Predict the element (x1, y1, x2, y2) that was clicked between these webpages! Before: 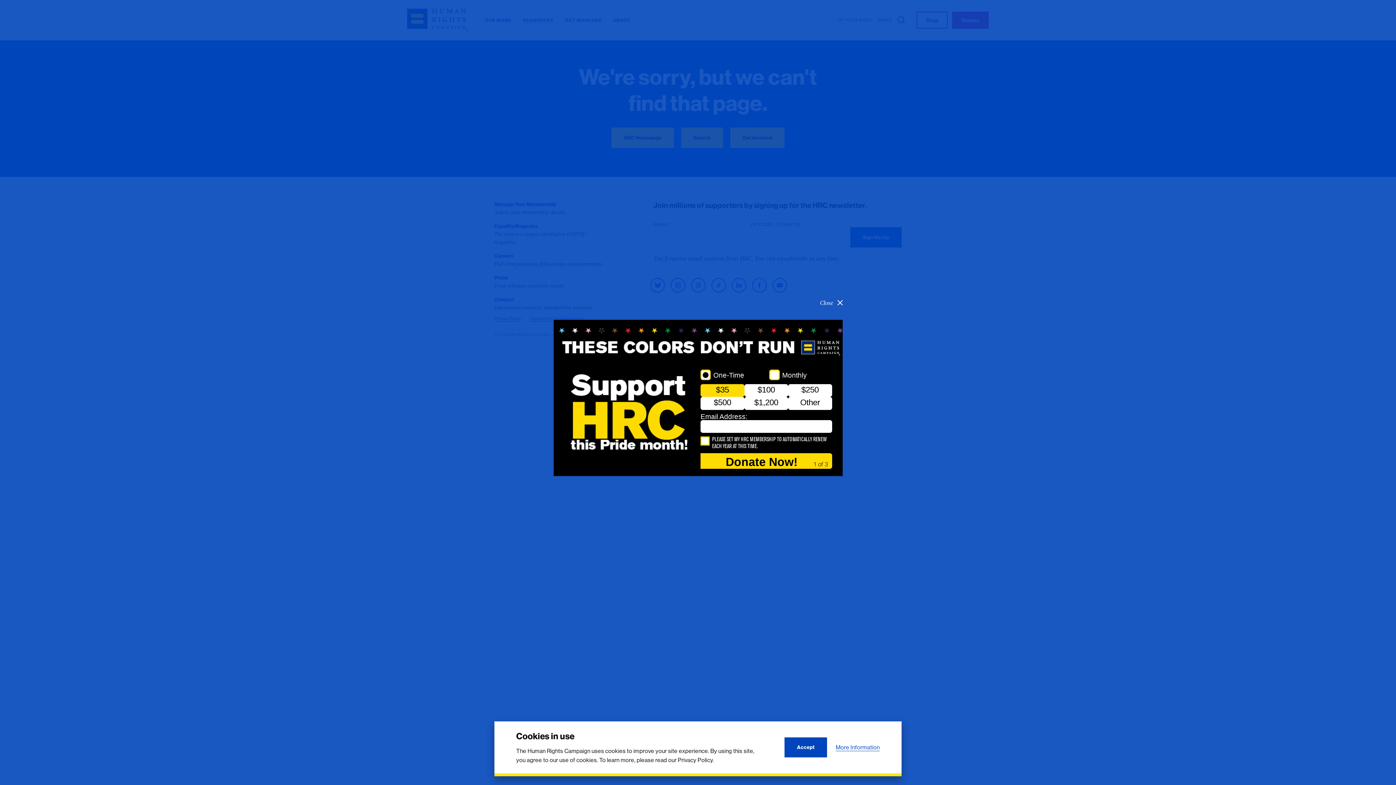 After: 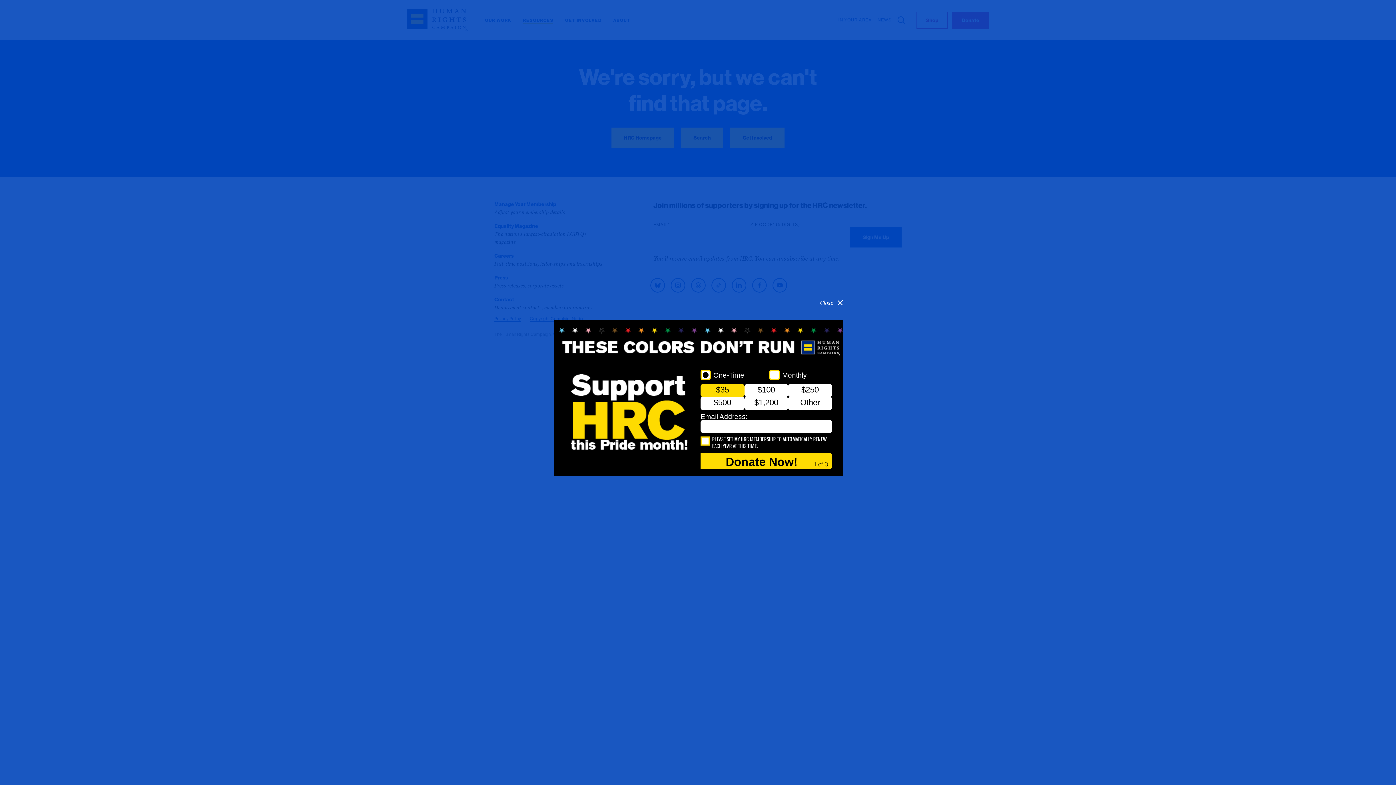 Action: label: Accept bbox: (784, 737, 827, 757)